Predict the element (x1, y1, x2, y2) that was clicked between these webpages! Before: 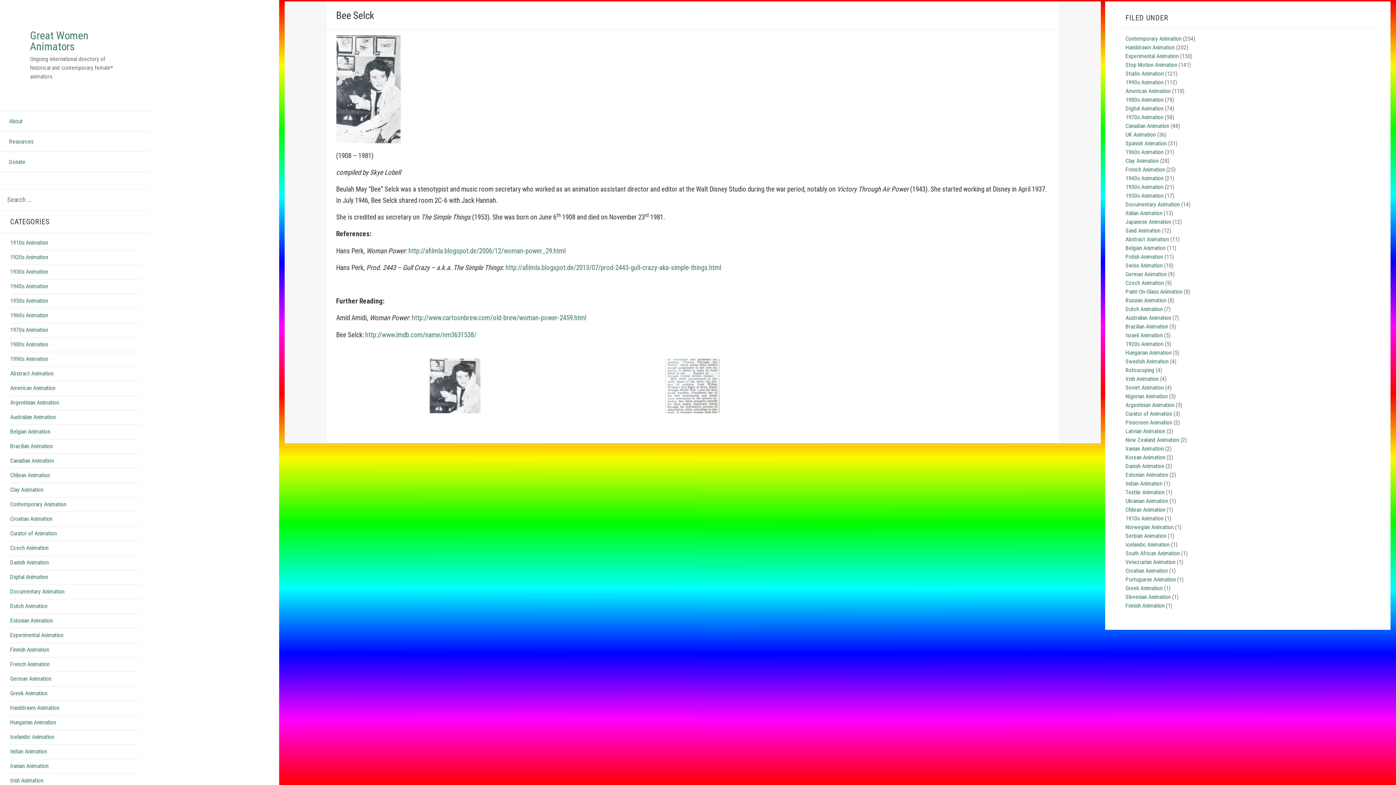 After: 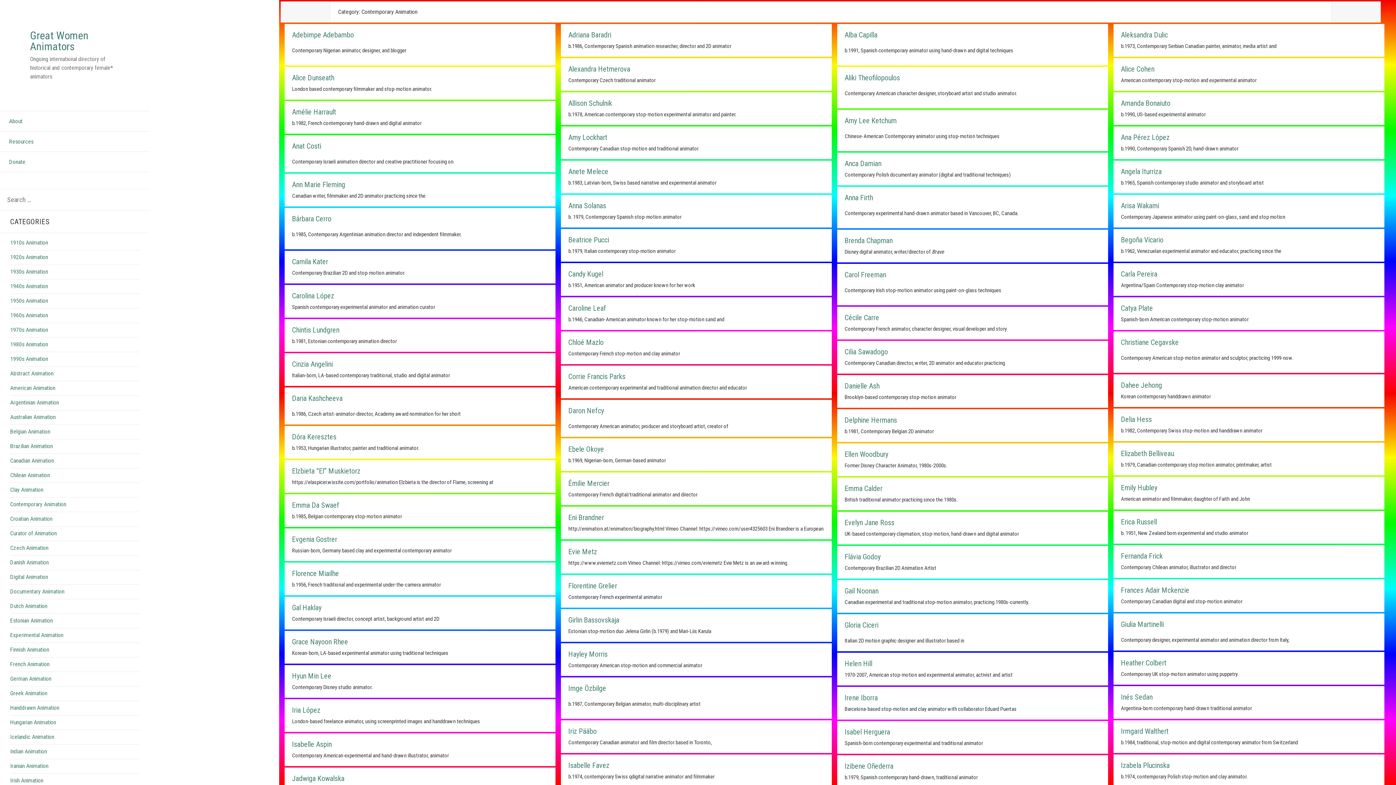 Action: label: Contemporary Animation bbox: (10, 501, 66, 508)